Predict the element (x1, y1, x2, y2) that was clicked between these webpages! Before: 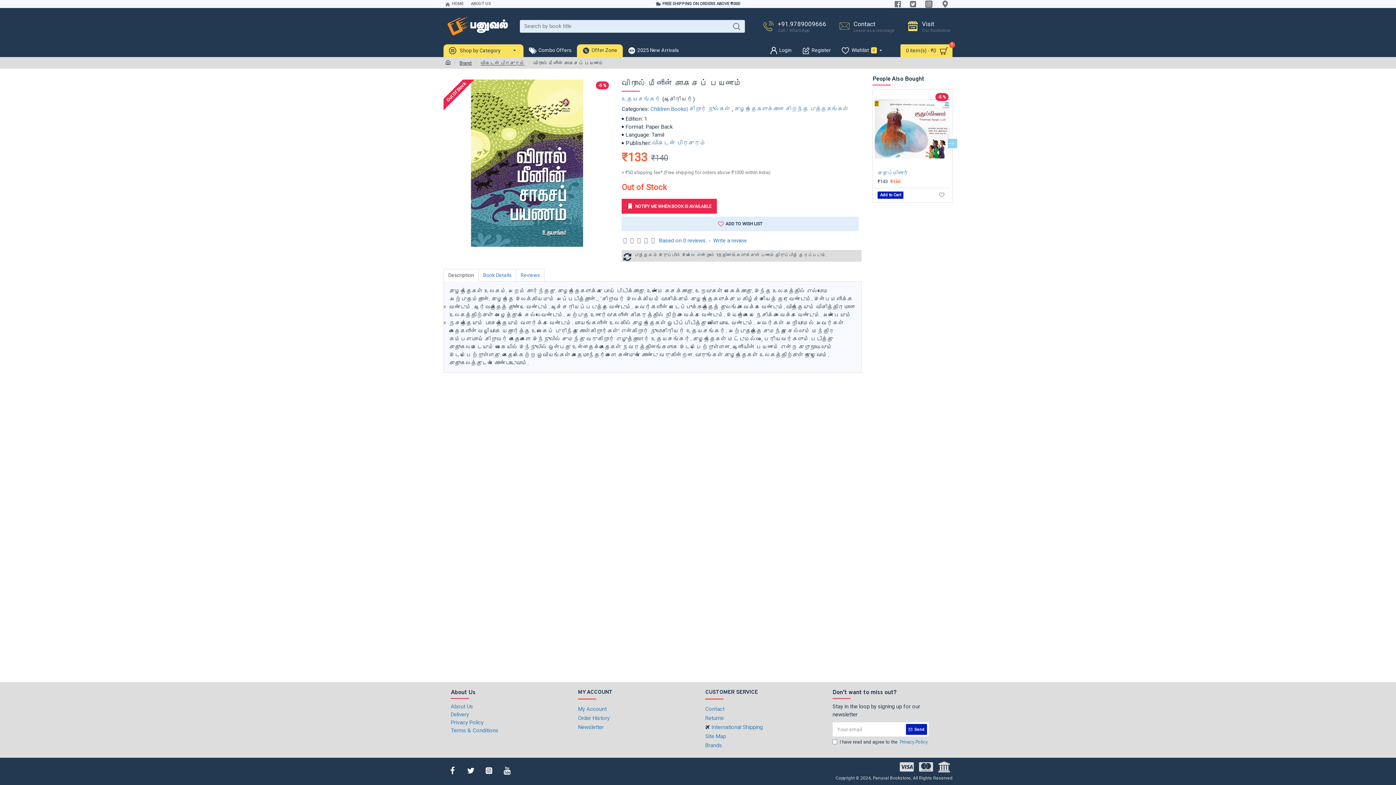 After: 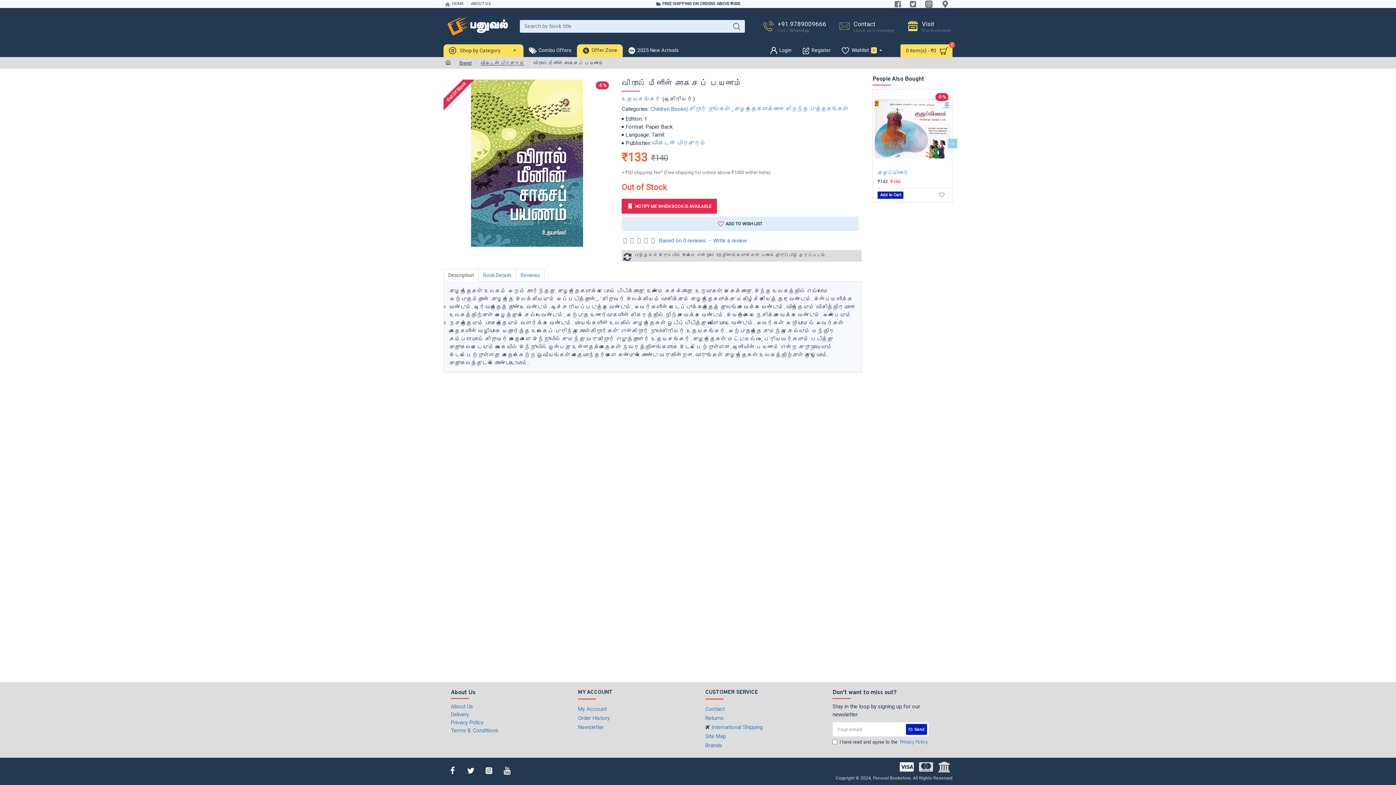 Action: bbox: (897, 761, 916, 772)